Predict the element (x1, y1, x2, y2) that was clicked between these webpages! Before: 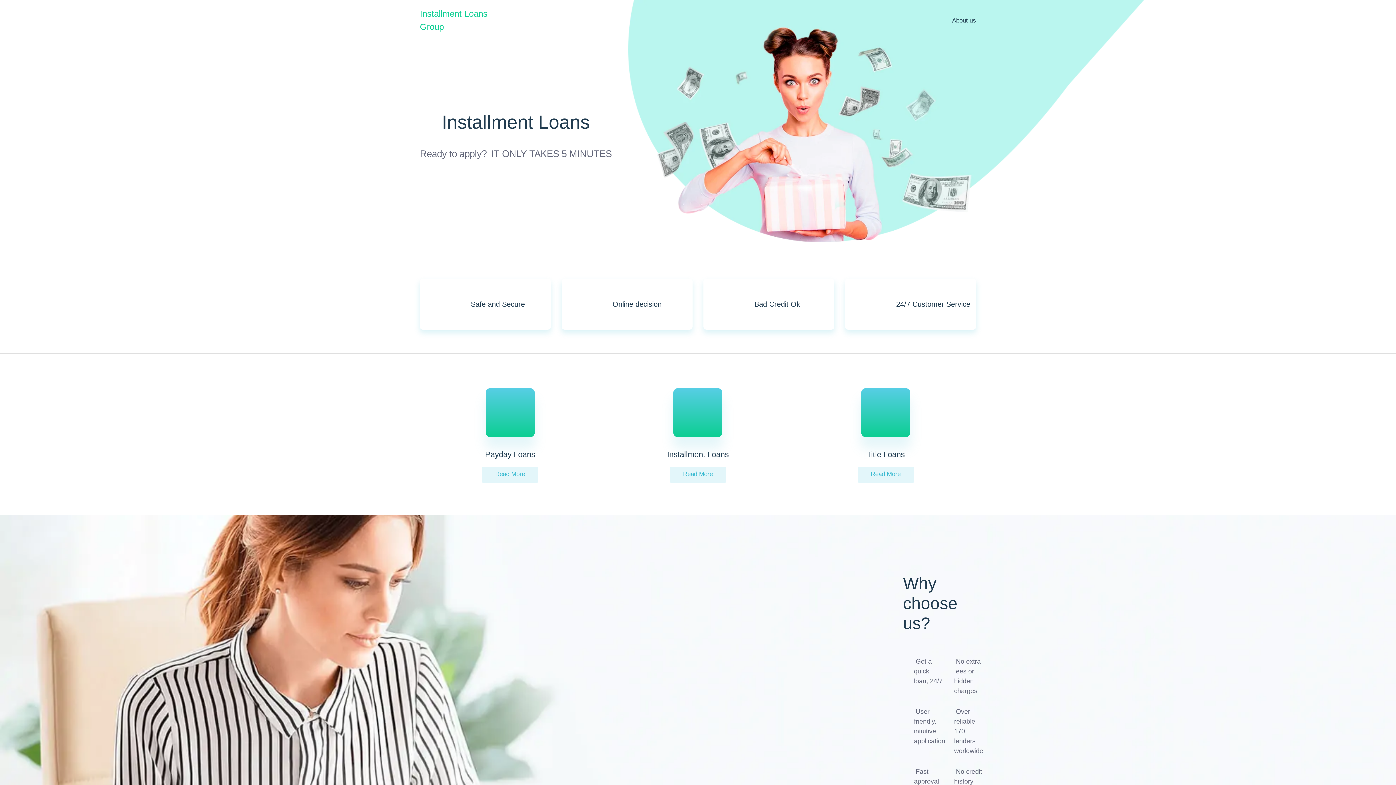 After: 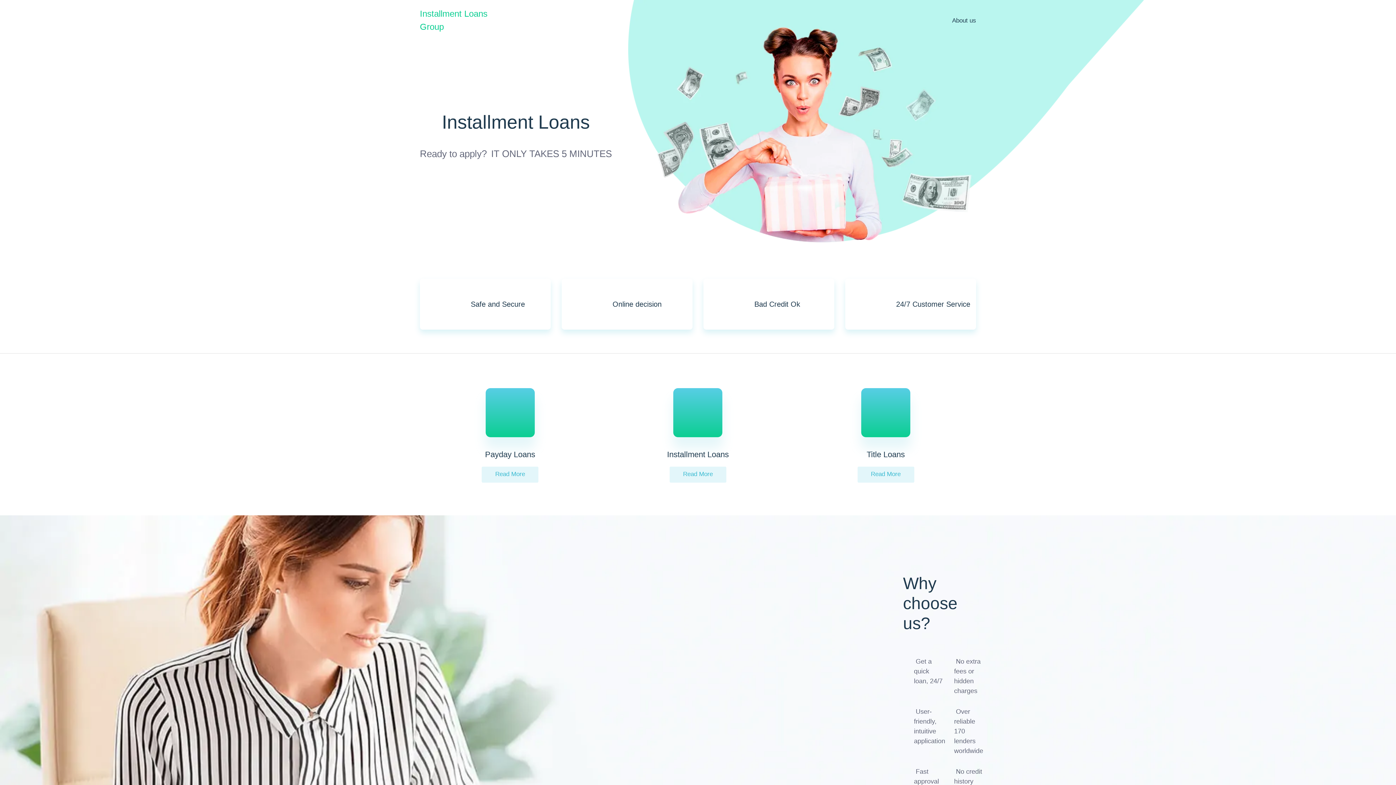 Action: label: Read More bbox: (857, 466, 914, 482)